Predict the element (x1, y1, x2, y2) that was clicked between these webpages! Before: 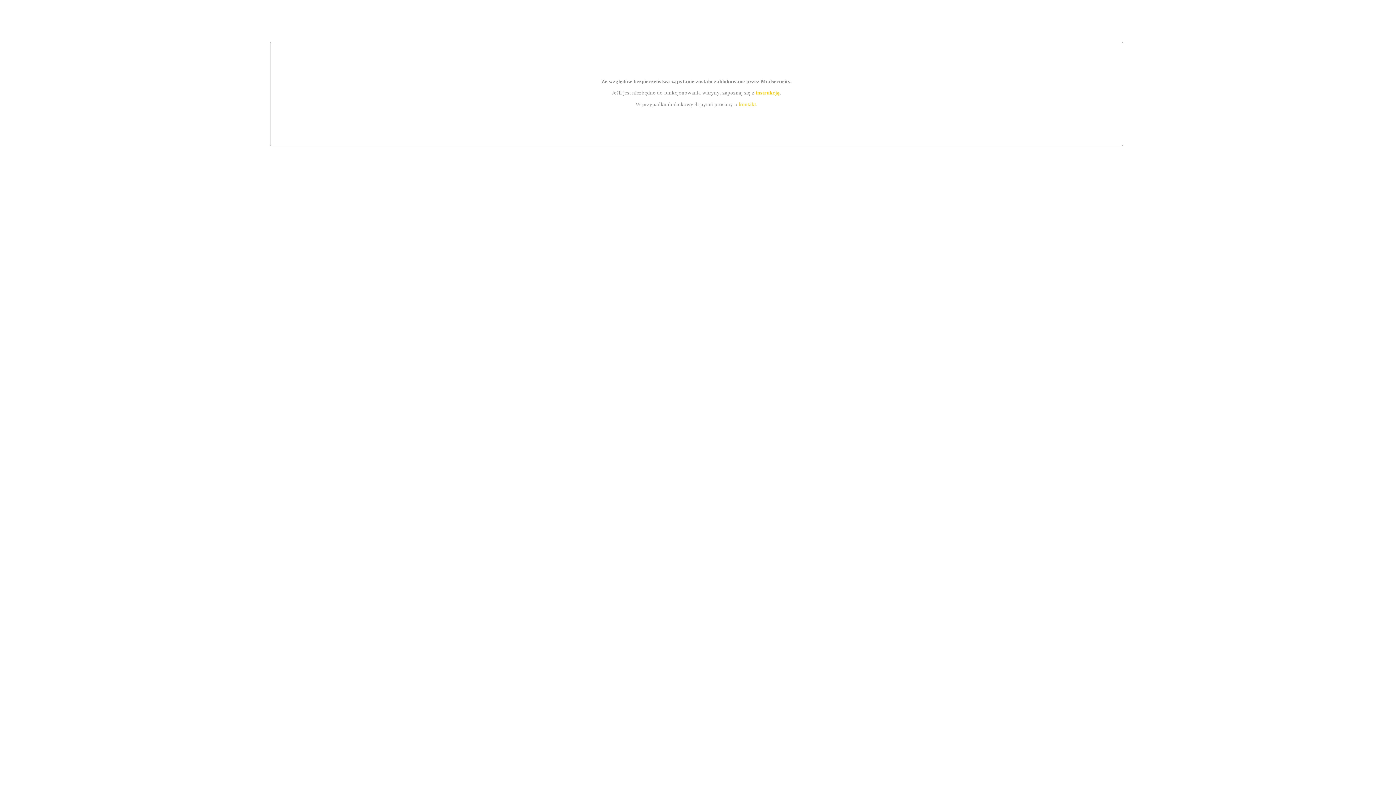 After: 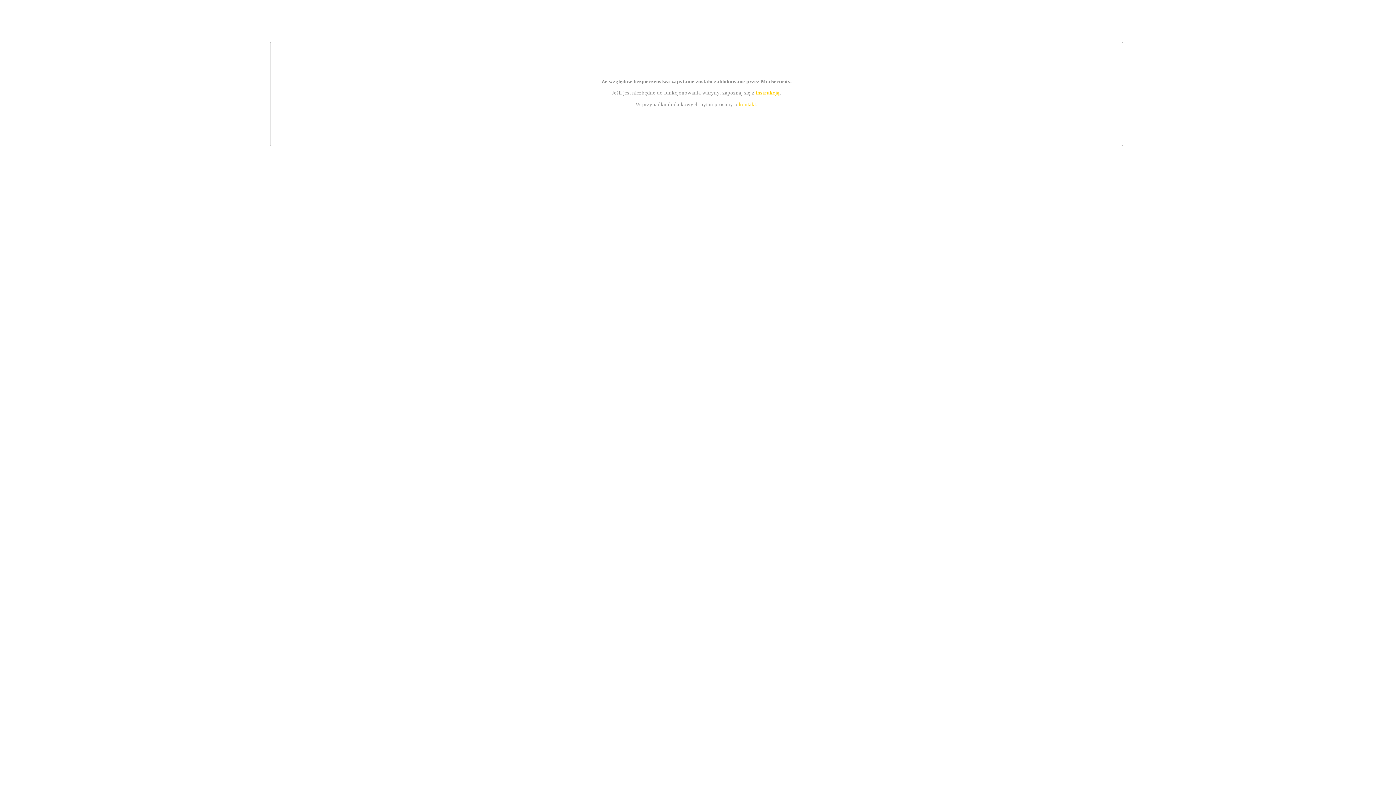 Action: label: instrukcją bbox: (755, 89, 779, 95)